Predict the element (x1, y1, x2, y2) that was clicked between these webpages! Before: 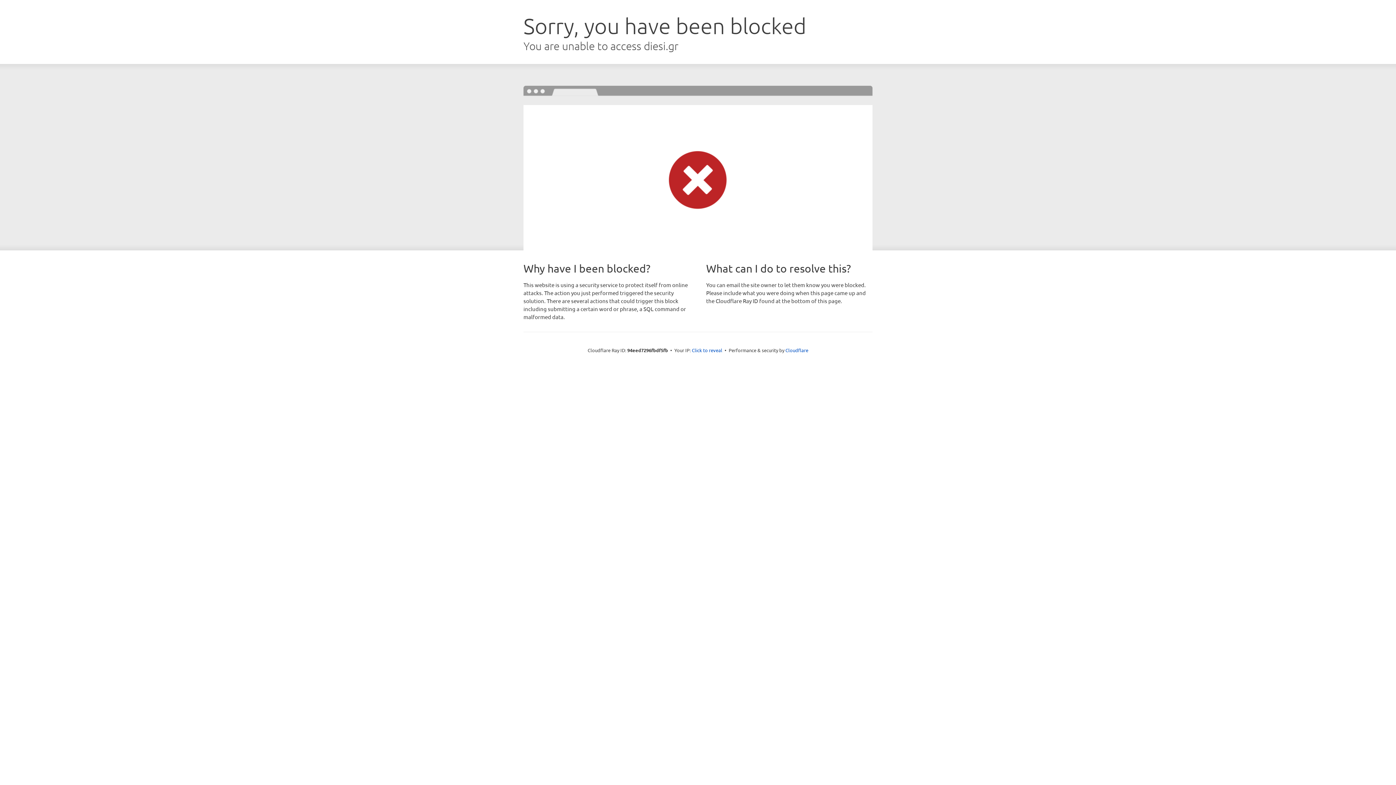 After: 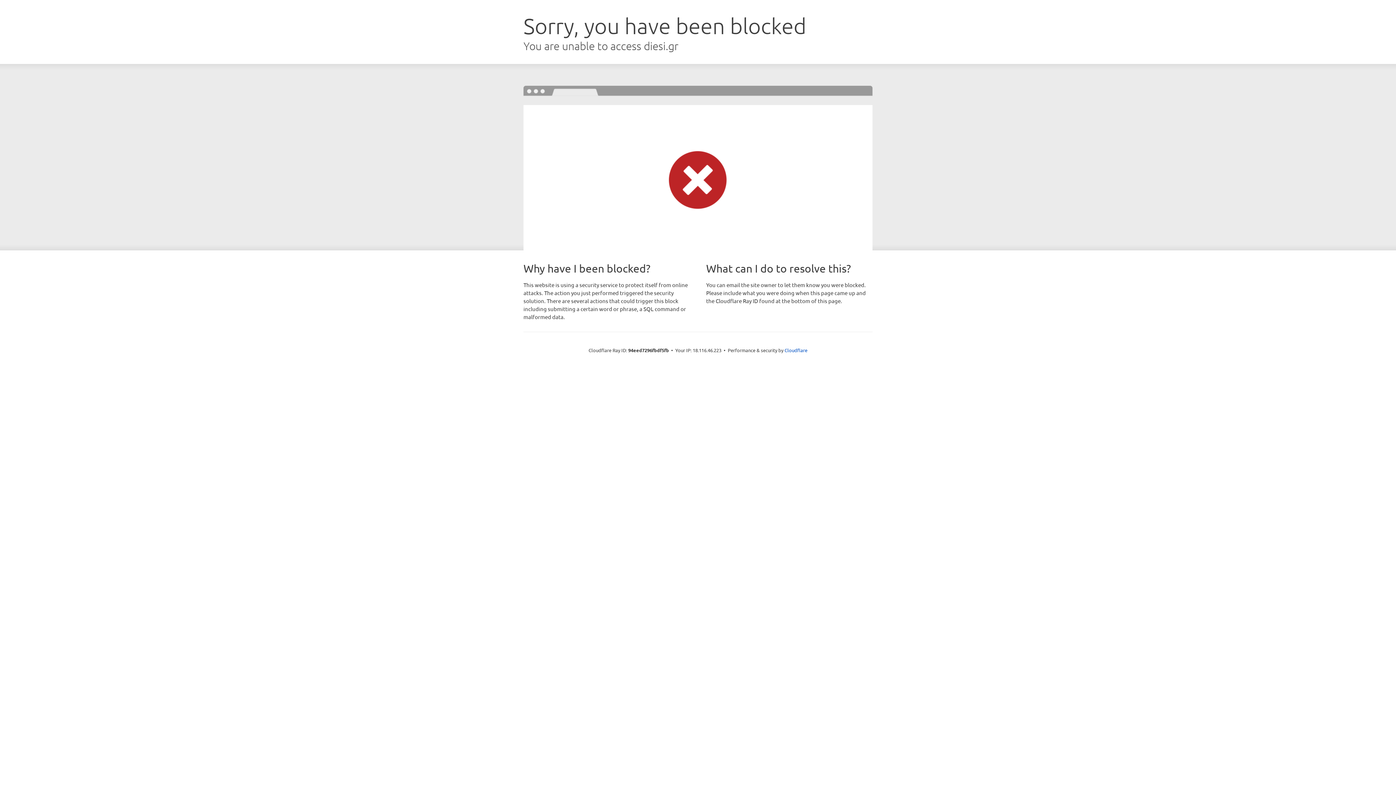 Action: label: Click to reveal bbox: (692, 346, 722, 353)